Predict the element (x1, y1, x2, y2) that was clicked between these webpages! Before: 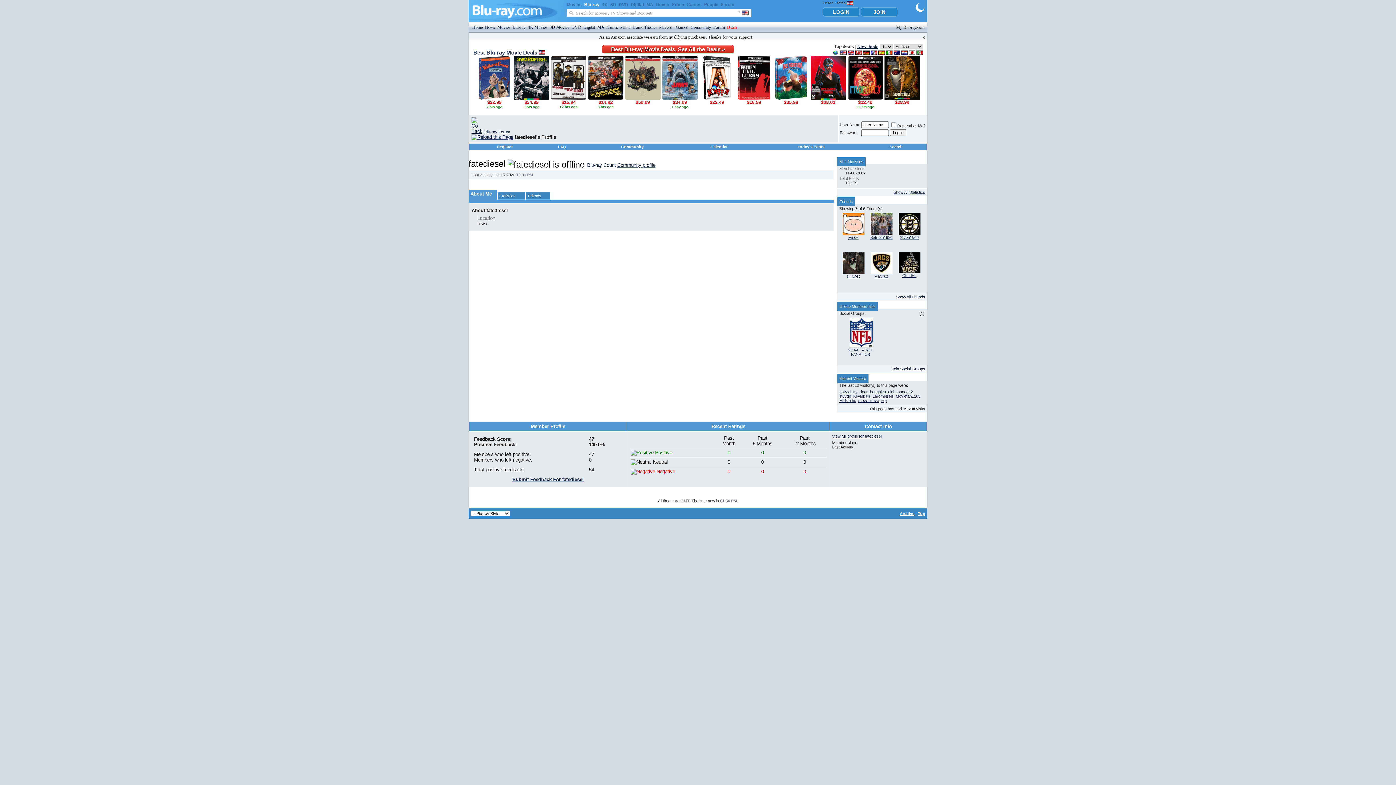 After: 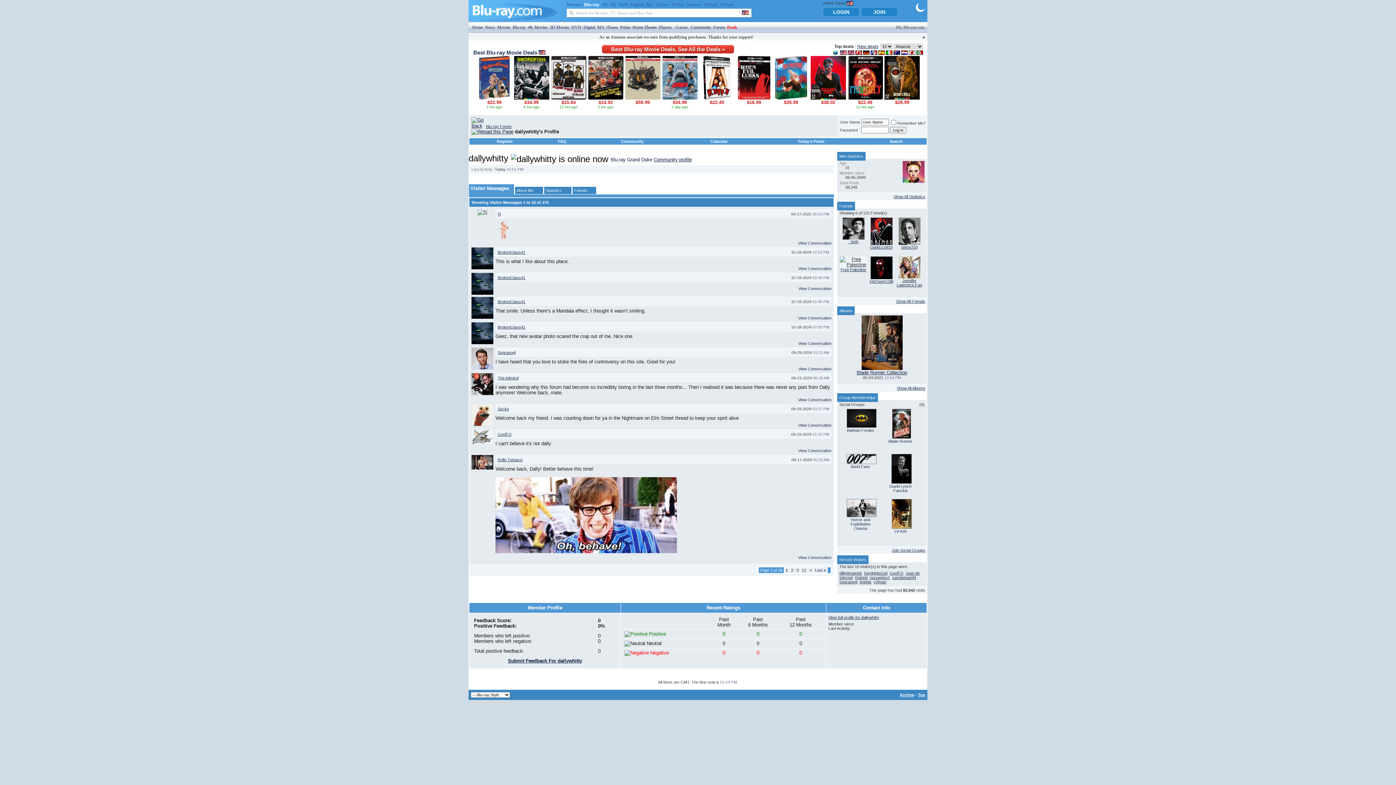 Action: label: dallywhitty bbox: (839, 389, 857, 394)